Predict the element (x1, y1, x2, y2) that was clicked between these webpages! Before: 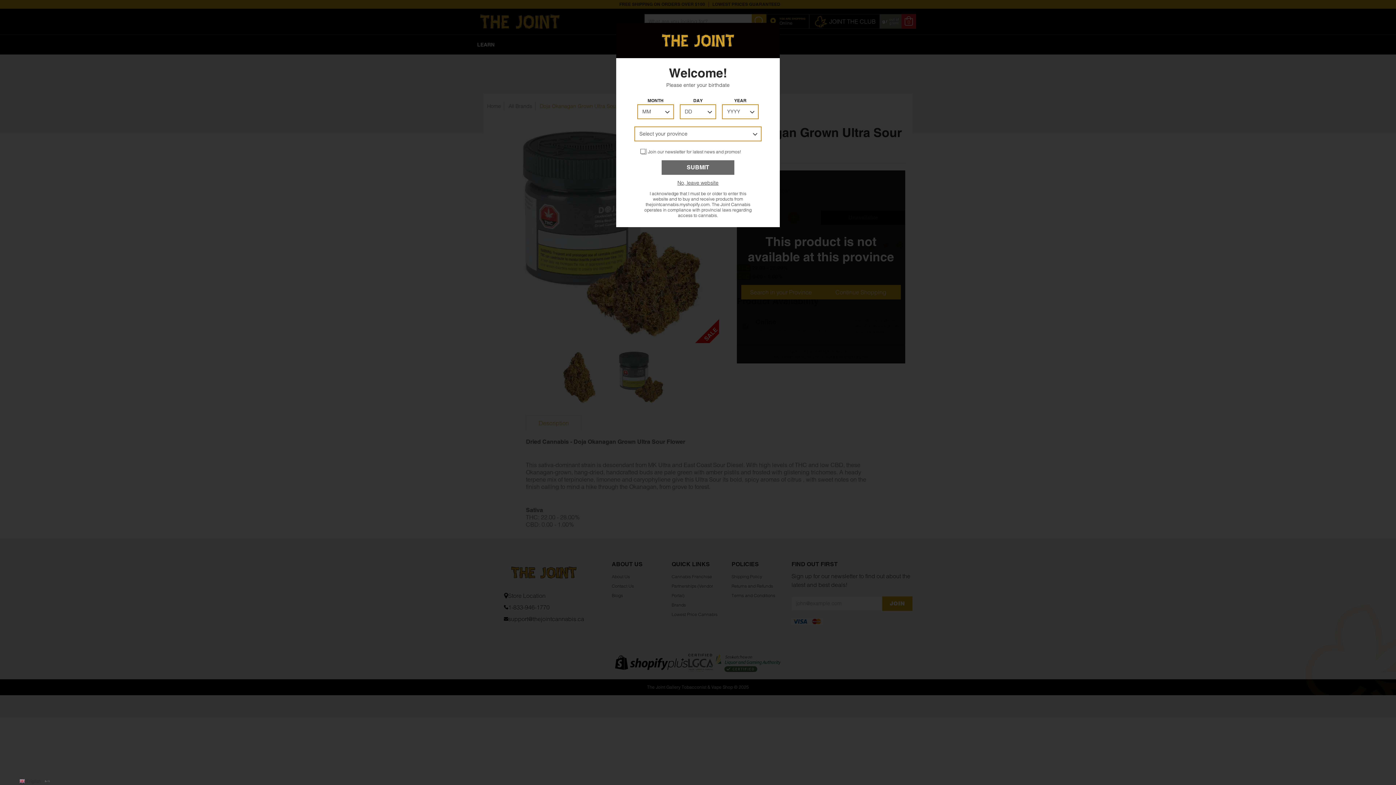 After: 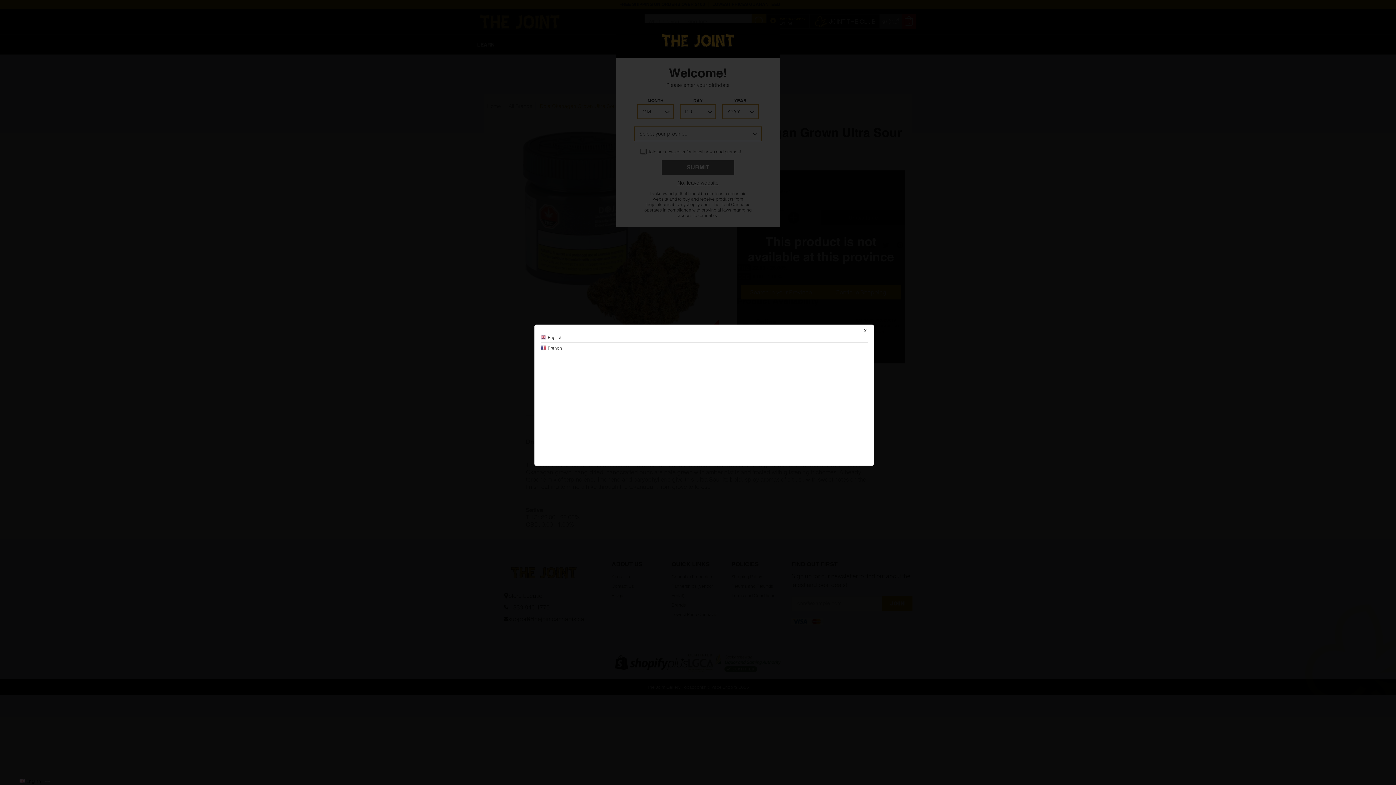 Action: bbox: (16, 777, 78, 785) label:  Englishâ–¼